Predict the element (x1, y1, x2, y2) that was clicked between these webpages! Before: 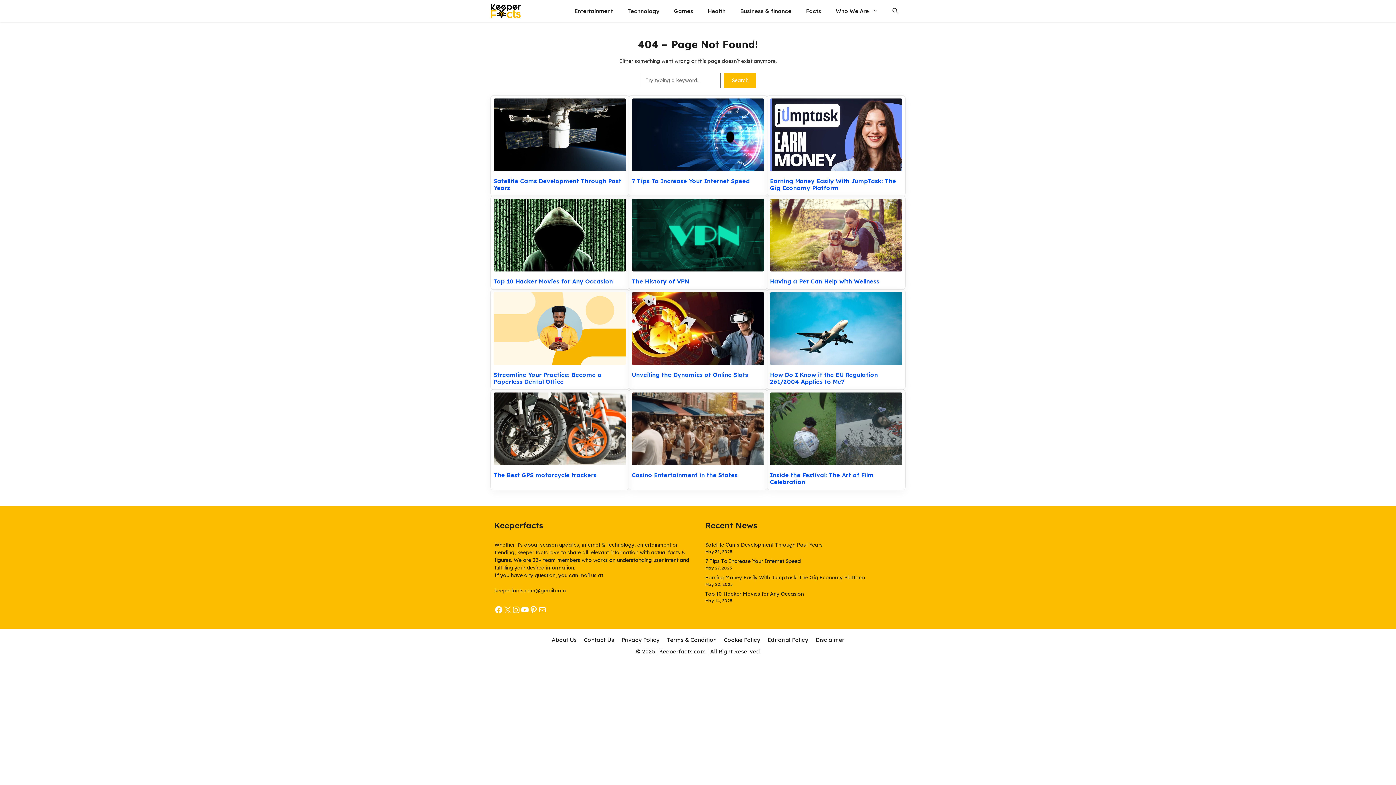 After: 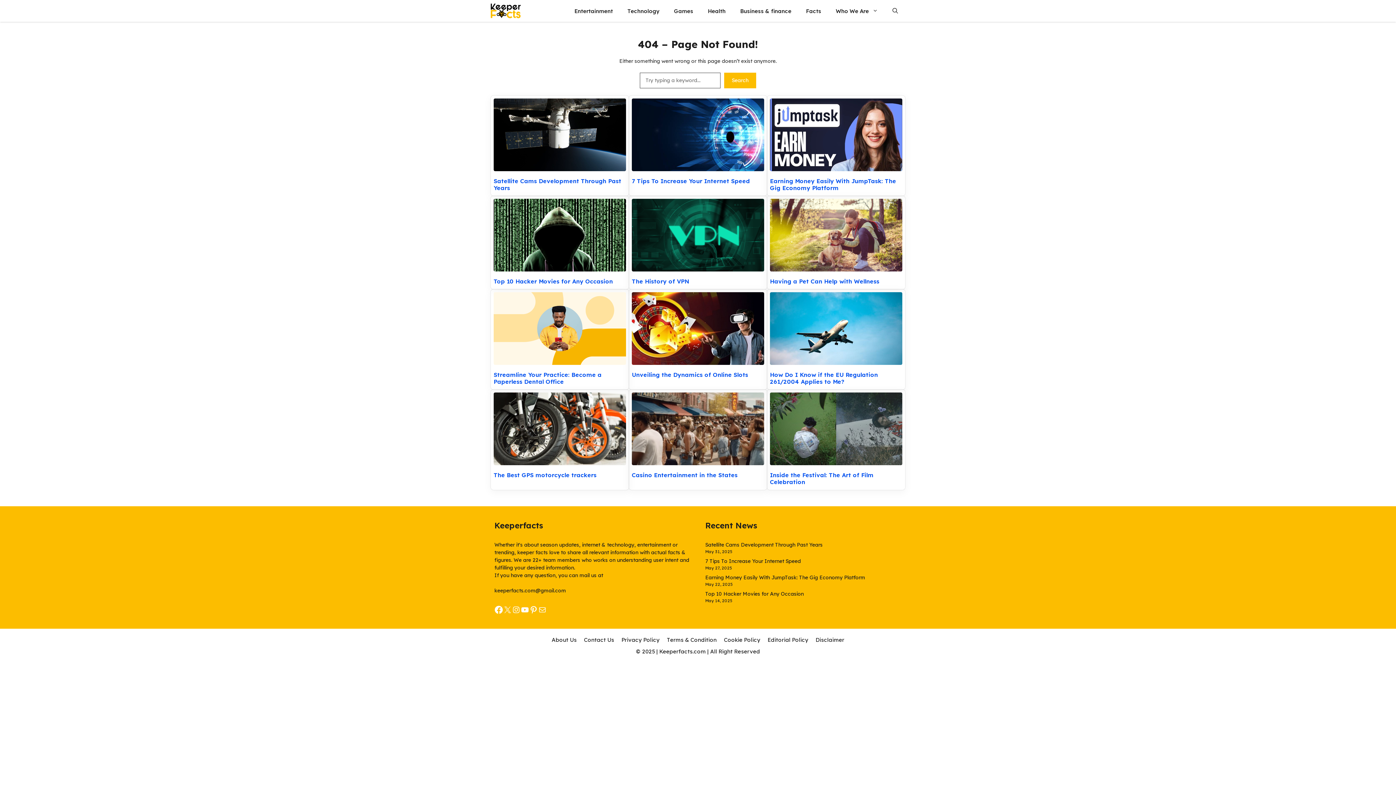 Action: bbox: (494, 605, 503, 614) label: Facebook